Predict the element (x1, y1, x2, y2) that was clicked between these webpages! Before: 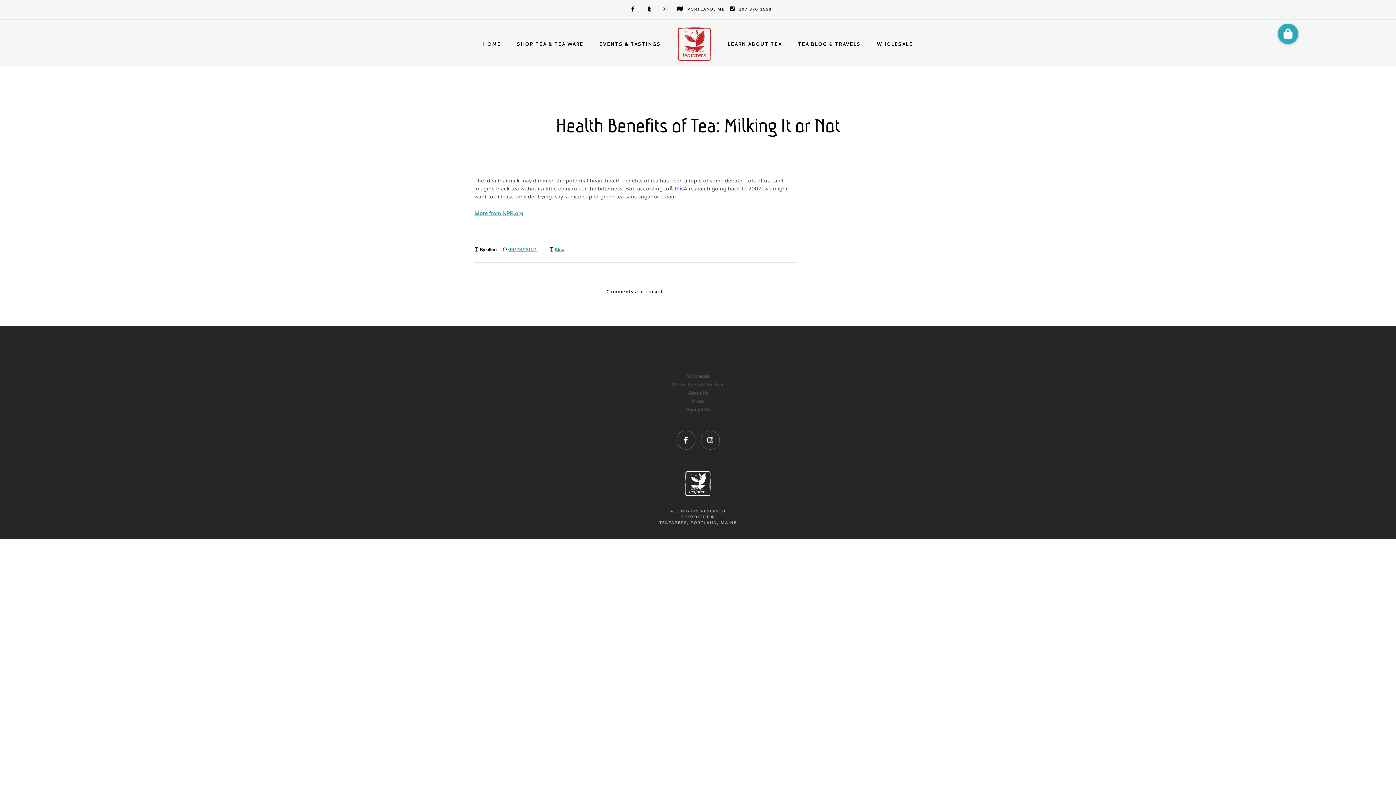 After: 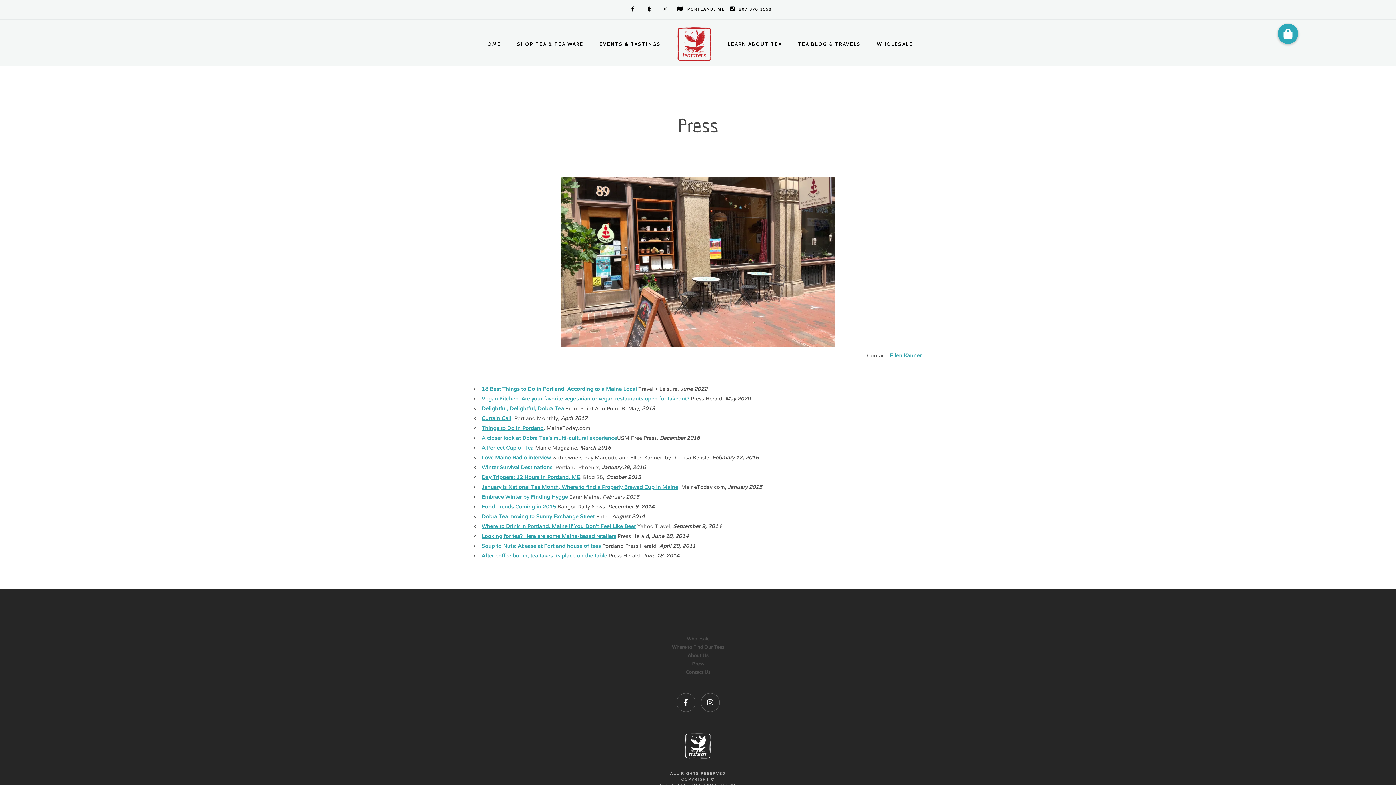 Action: bbox: (582, 398, 814, 405) label: Press